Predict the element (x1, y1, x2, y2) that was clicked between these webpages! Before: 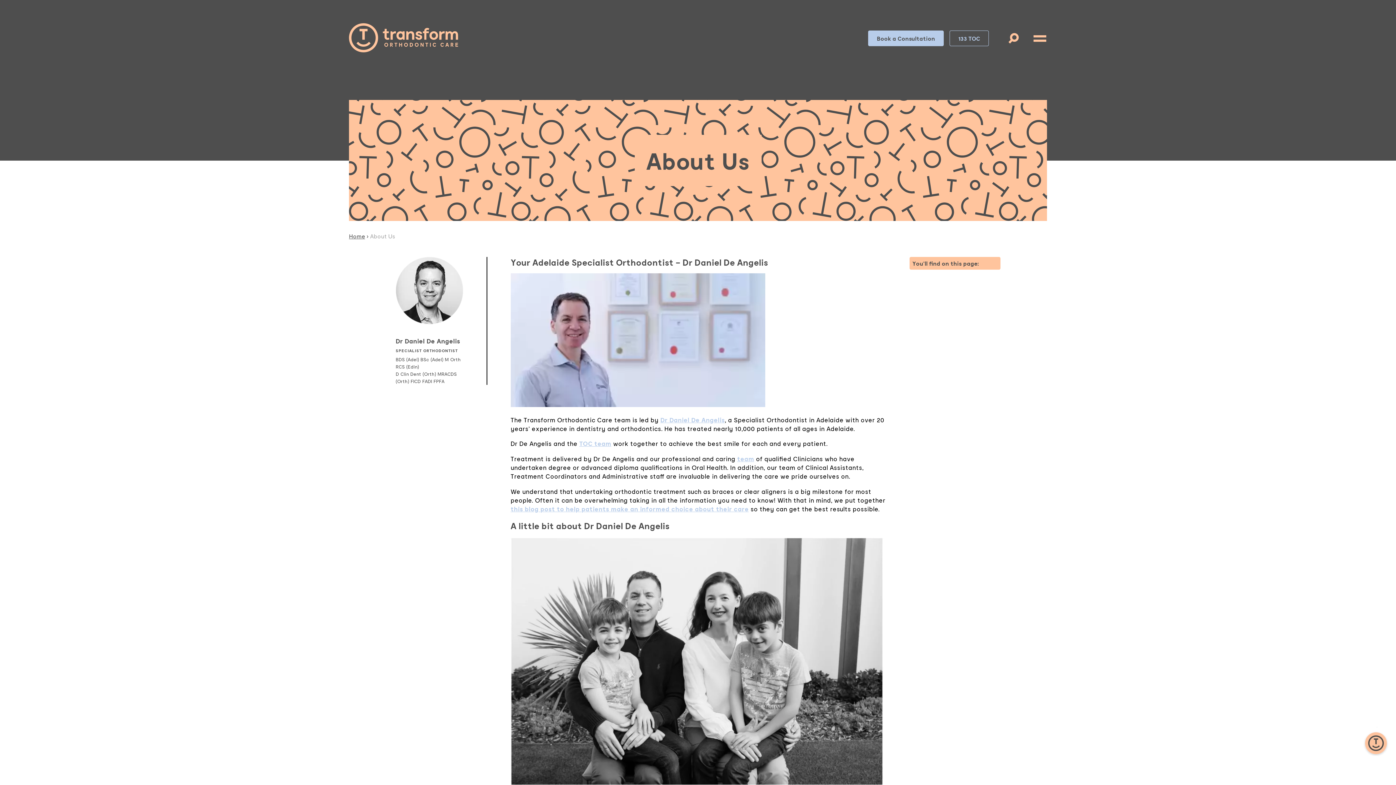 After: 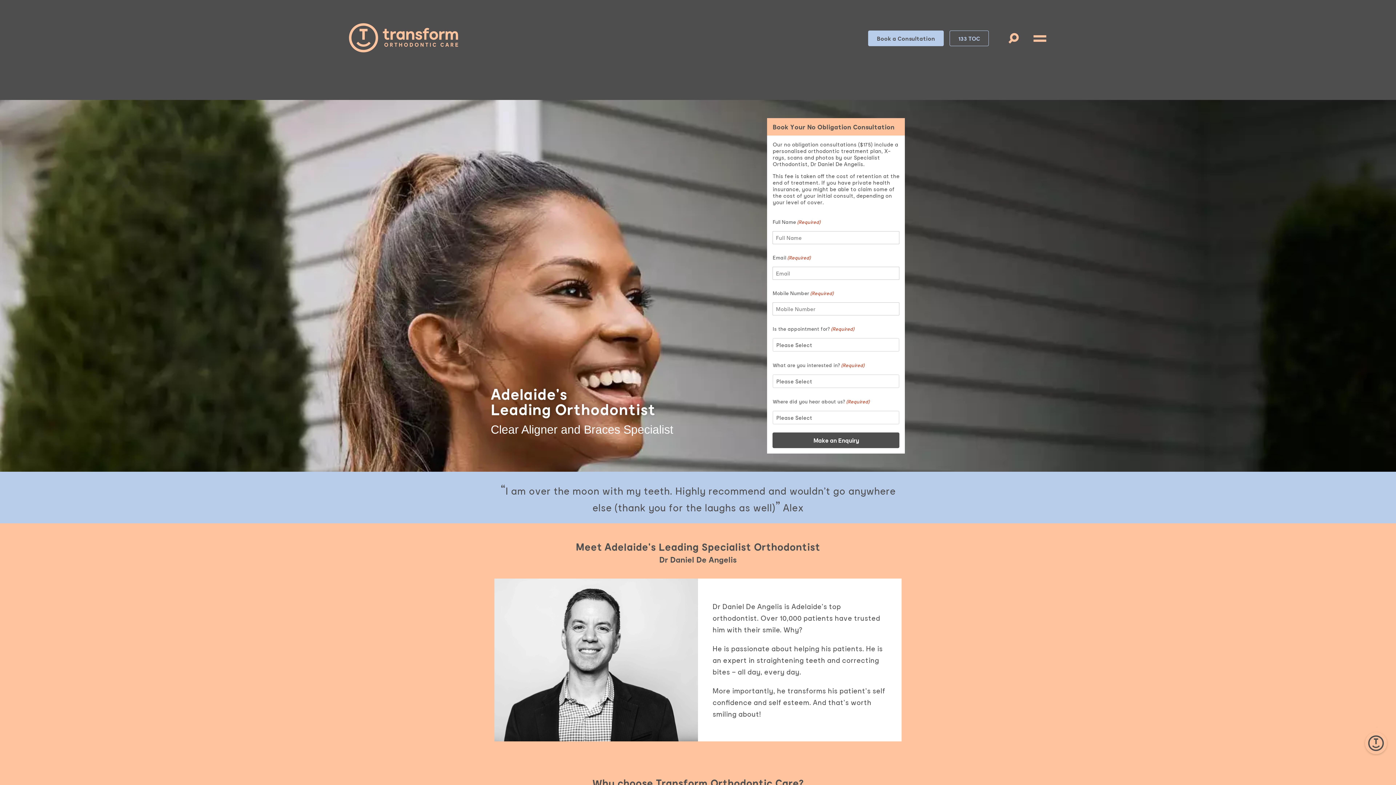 Action: bbox: (349, 23, 458, 53)